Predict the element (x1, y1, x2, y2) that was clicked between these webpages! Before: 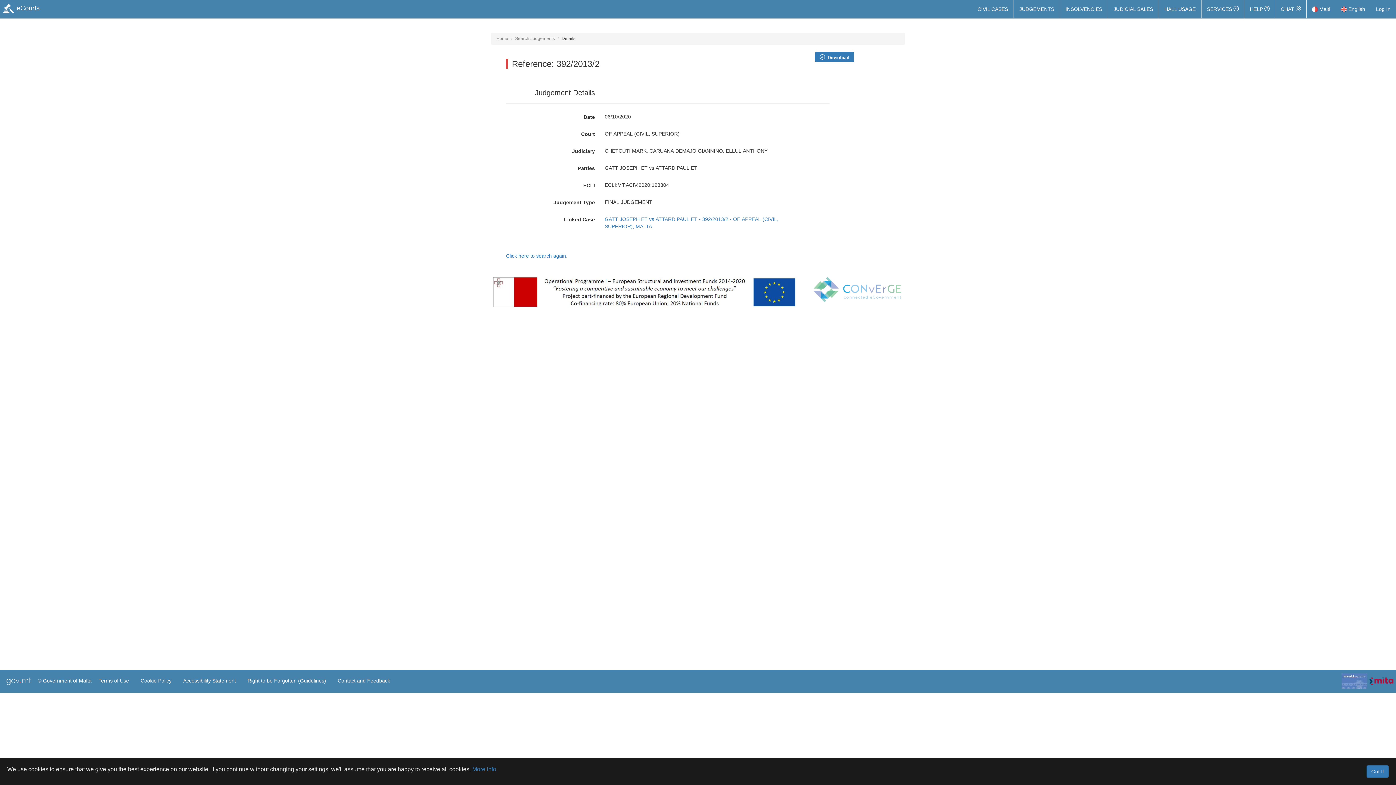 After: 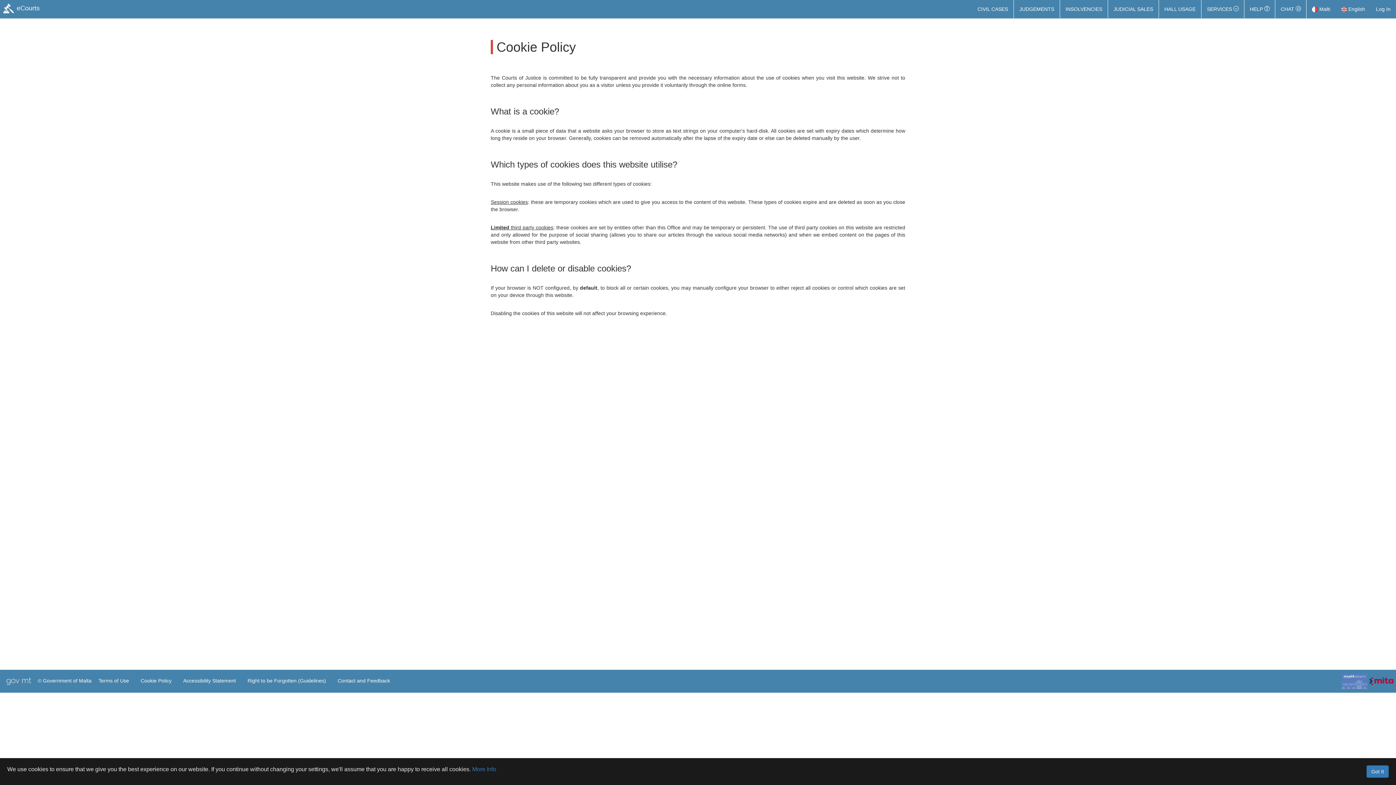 Action: bbox: (138, 673, 173, 688) label: Cookie Policy